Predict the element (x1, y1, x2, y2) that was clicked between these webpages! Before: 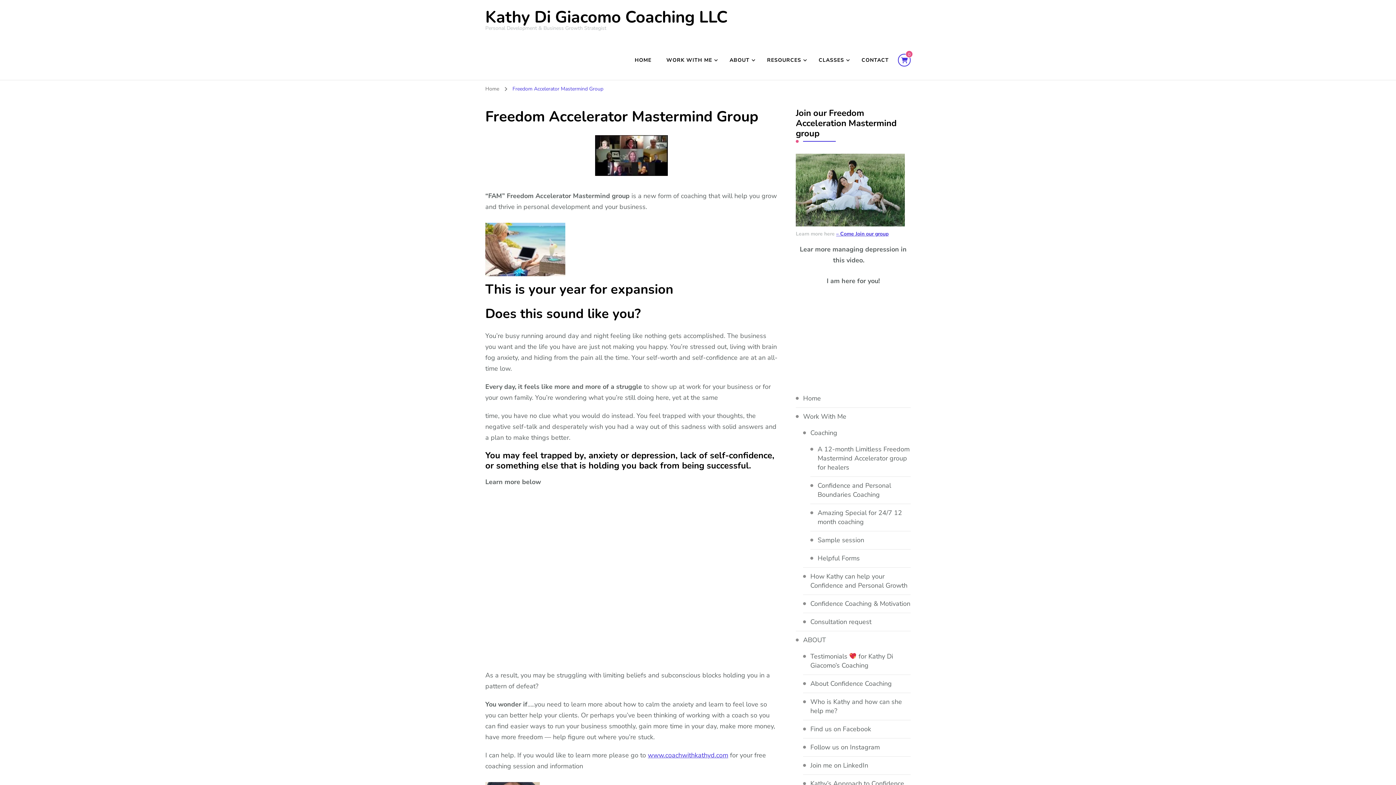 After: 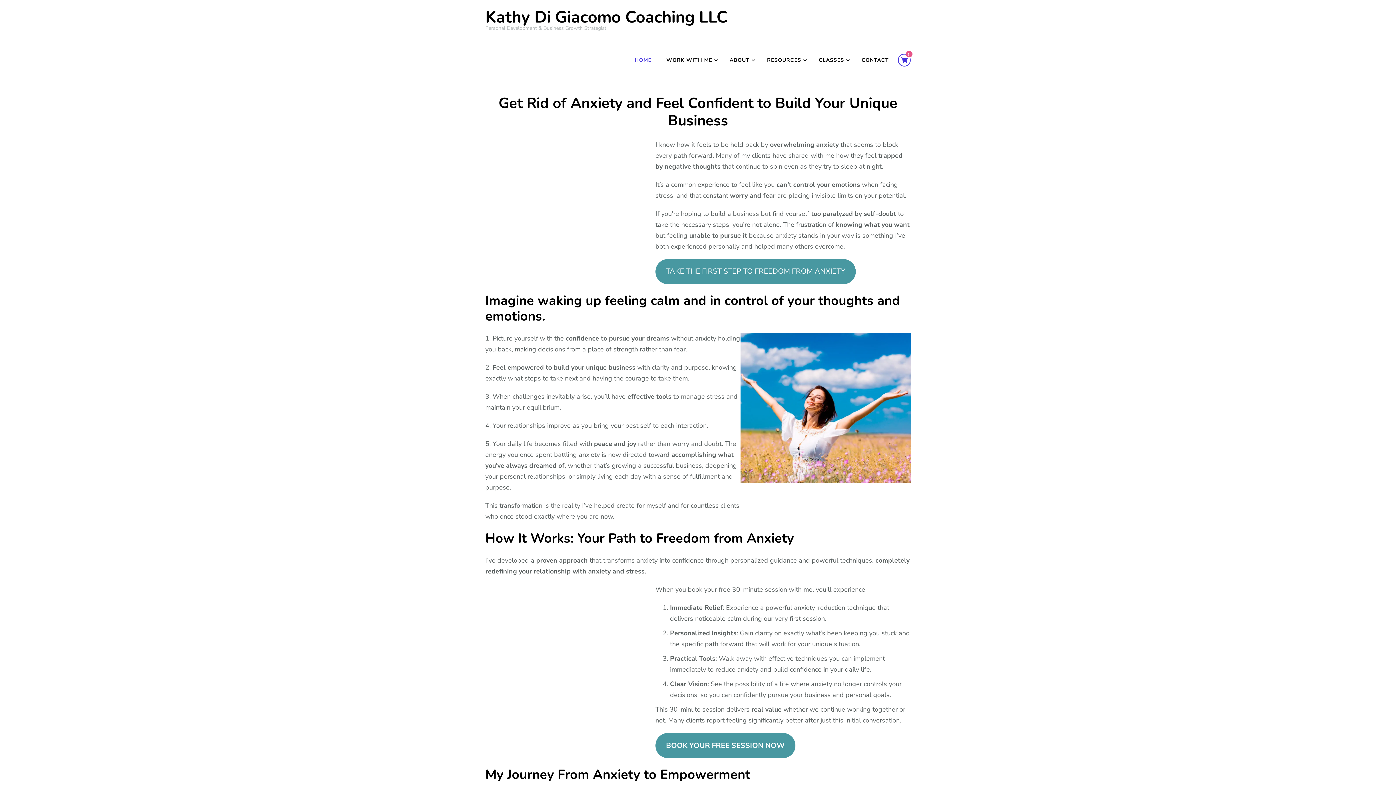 Action: bbox: (485, 85, 499, 92) label: Home